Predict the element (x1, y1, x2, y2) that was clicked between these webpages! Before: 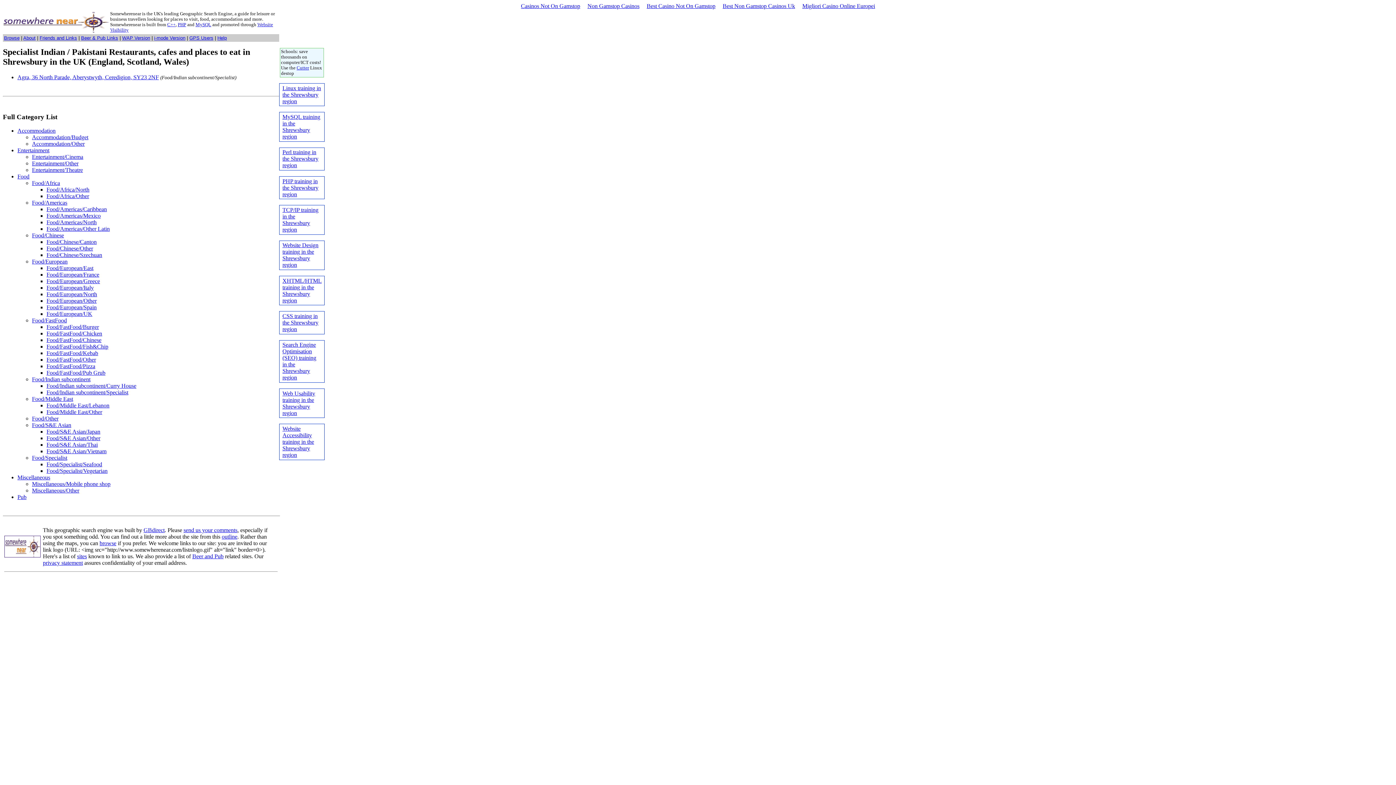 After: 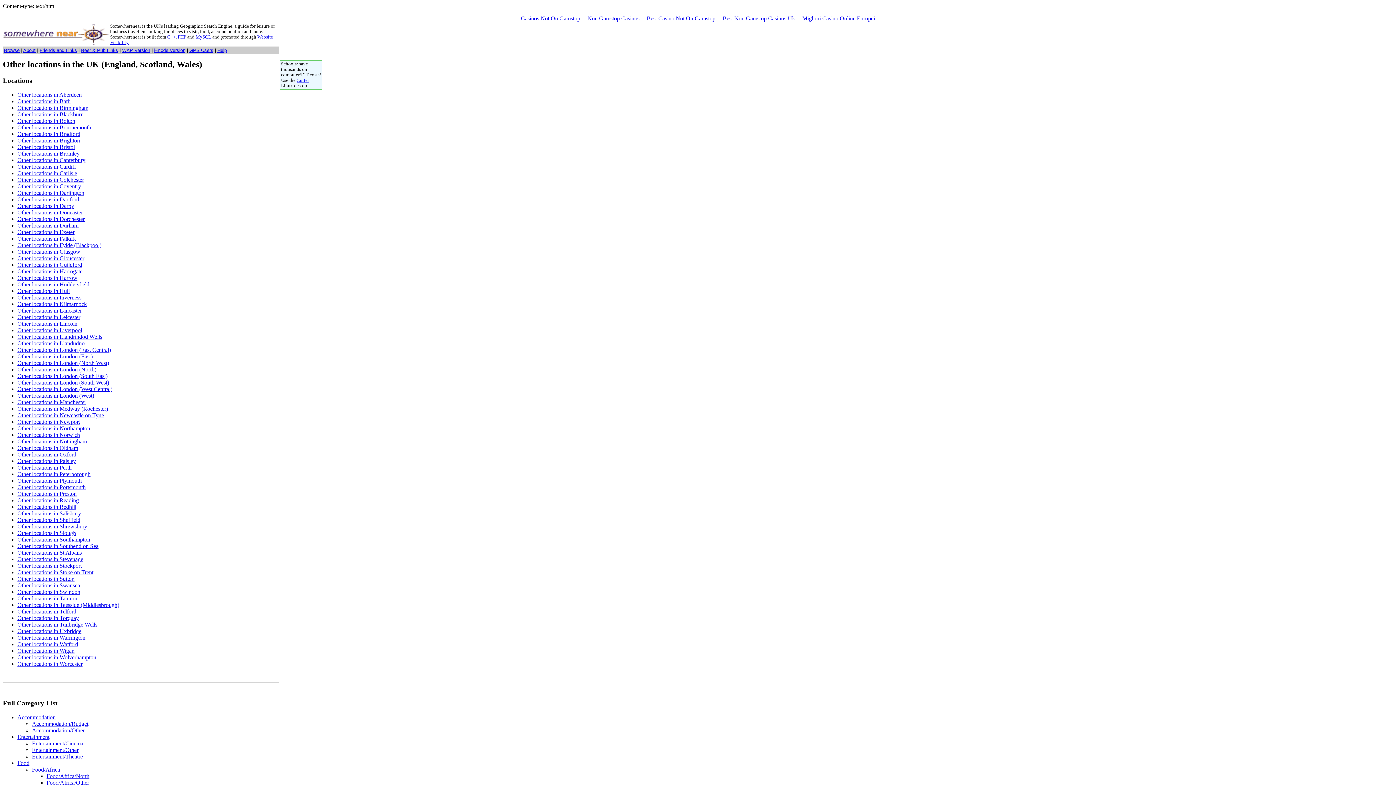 Action: bbox: (32, 487, 79, 493) label: Miscellaneous/Other